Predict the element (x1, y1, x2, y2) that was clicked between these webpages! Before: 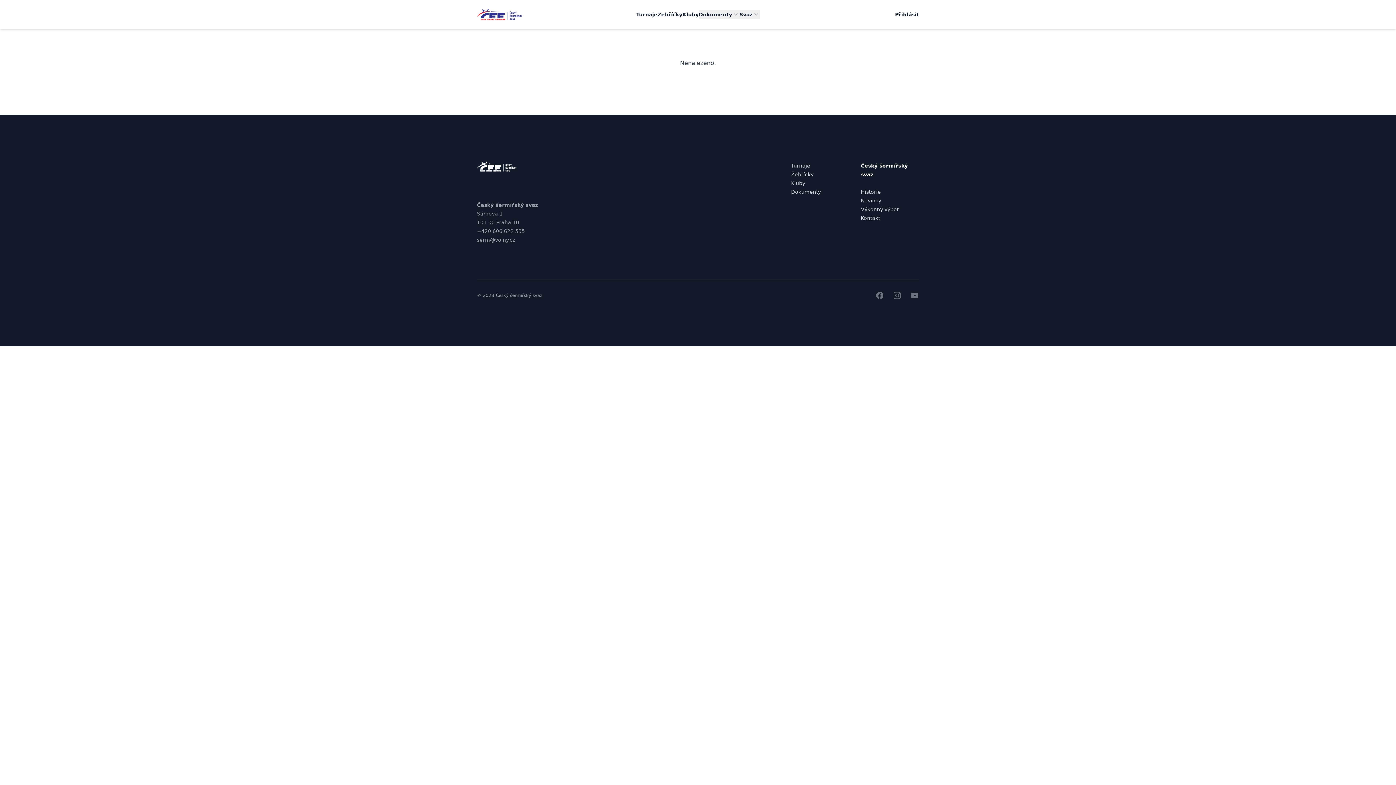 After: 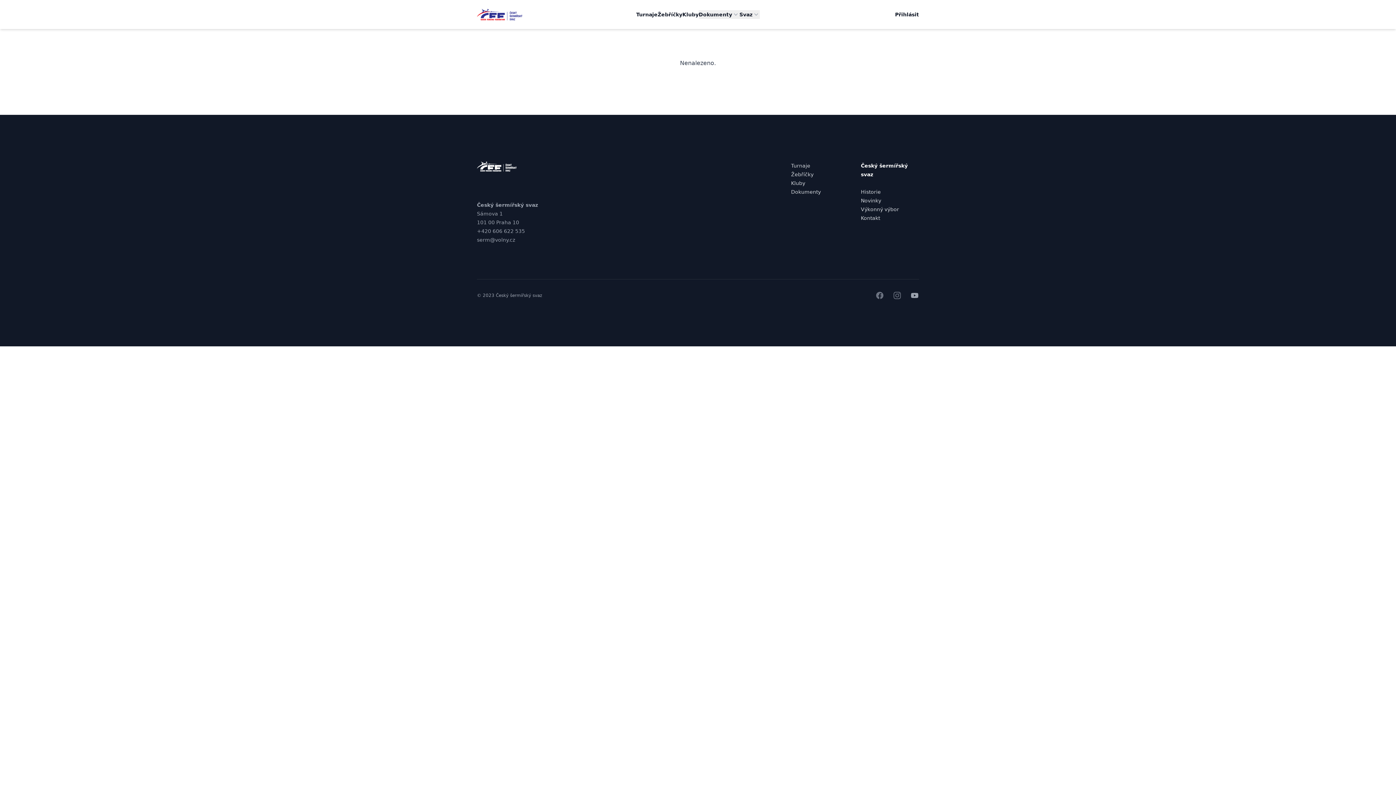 Action: label: youtube bbox: (910, 291, 919, 300)